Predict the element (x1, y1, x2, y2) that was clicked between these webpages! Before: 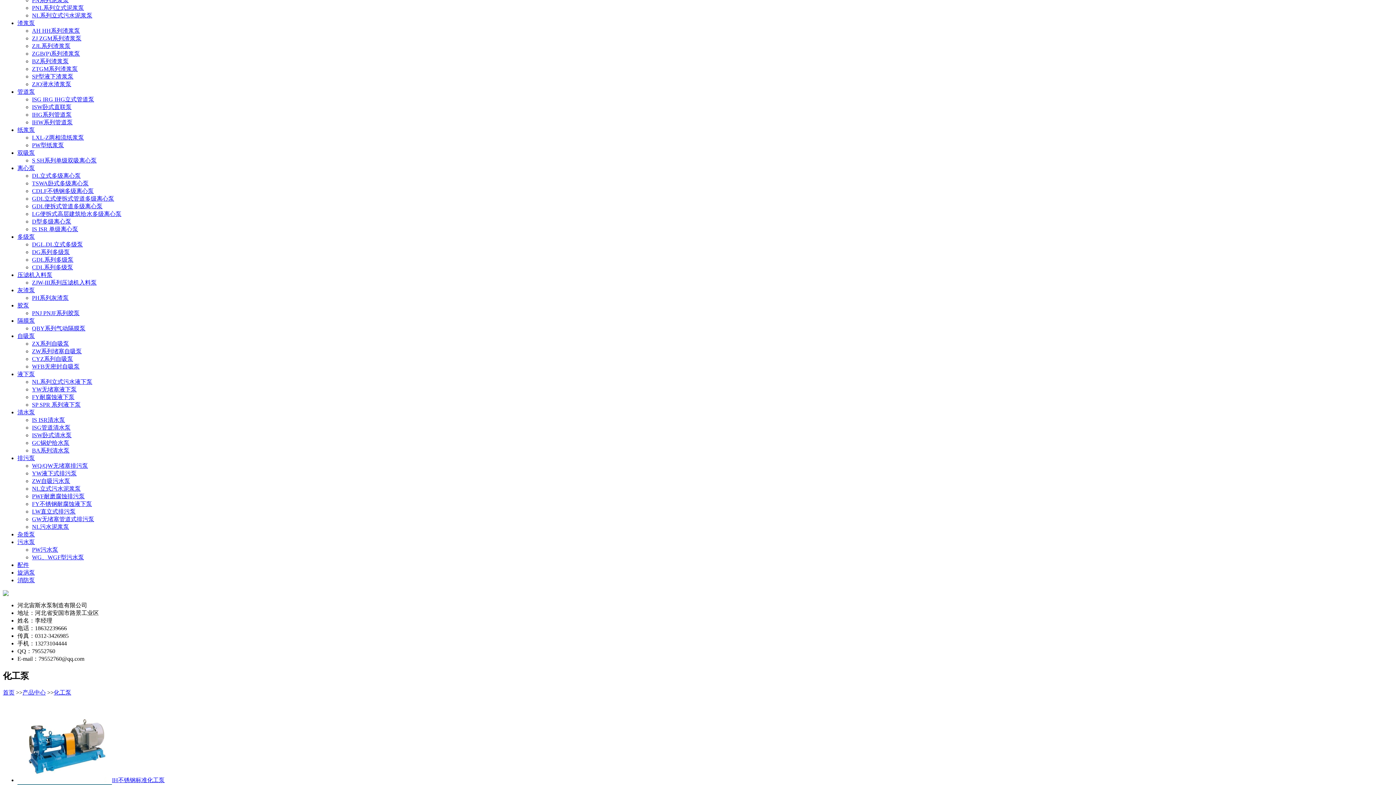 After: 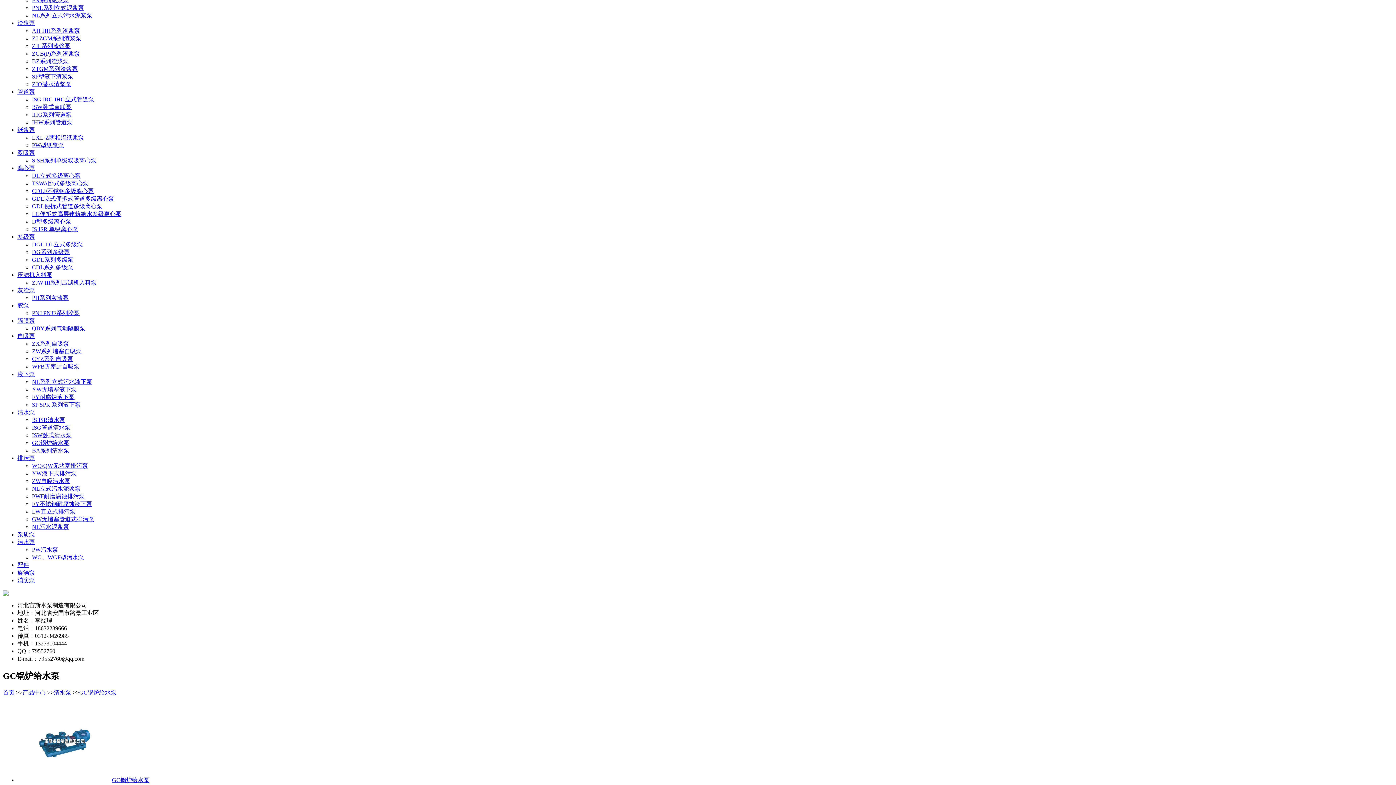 Action: label: GC锅炉给水泵 bbox: (32, 439, 69, 446)